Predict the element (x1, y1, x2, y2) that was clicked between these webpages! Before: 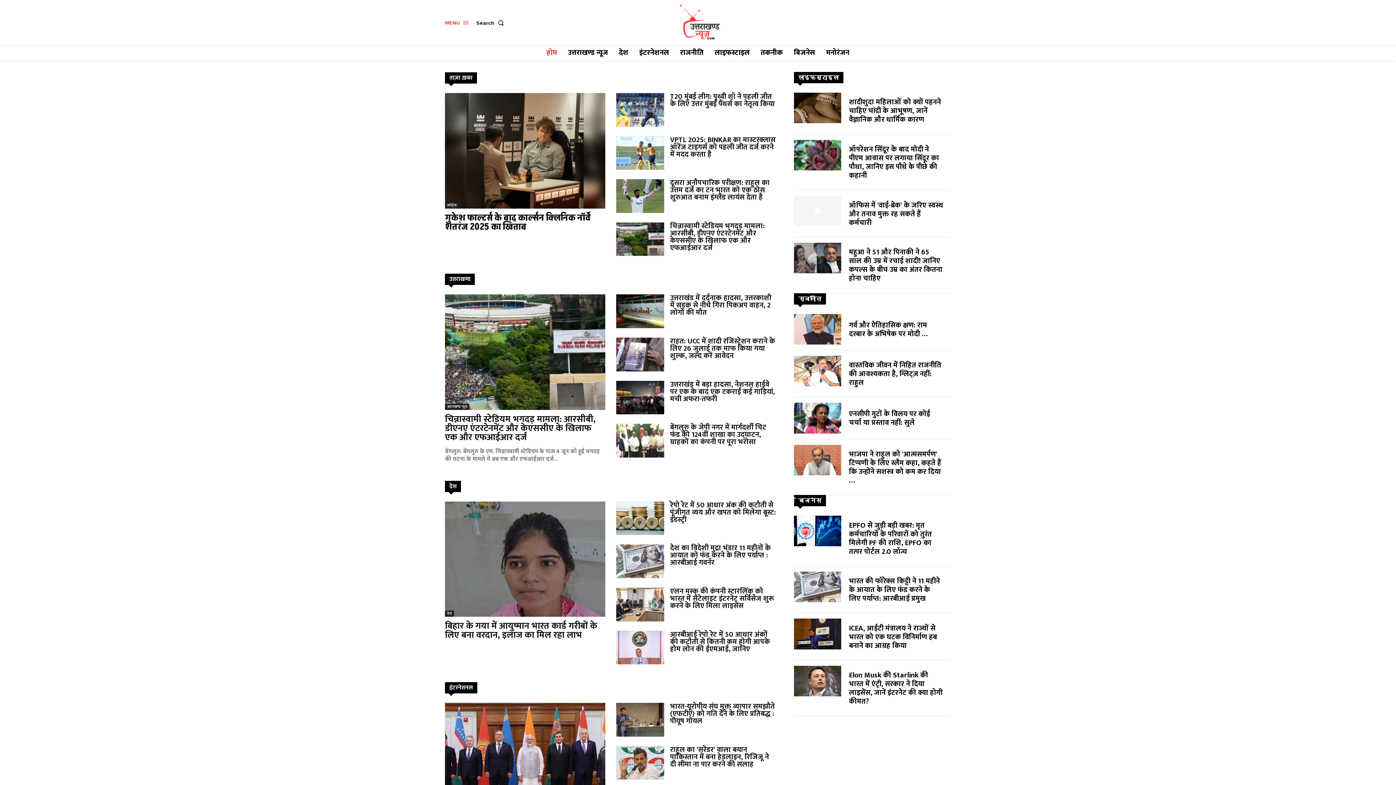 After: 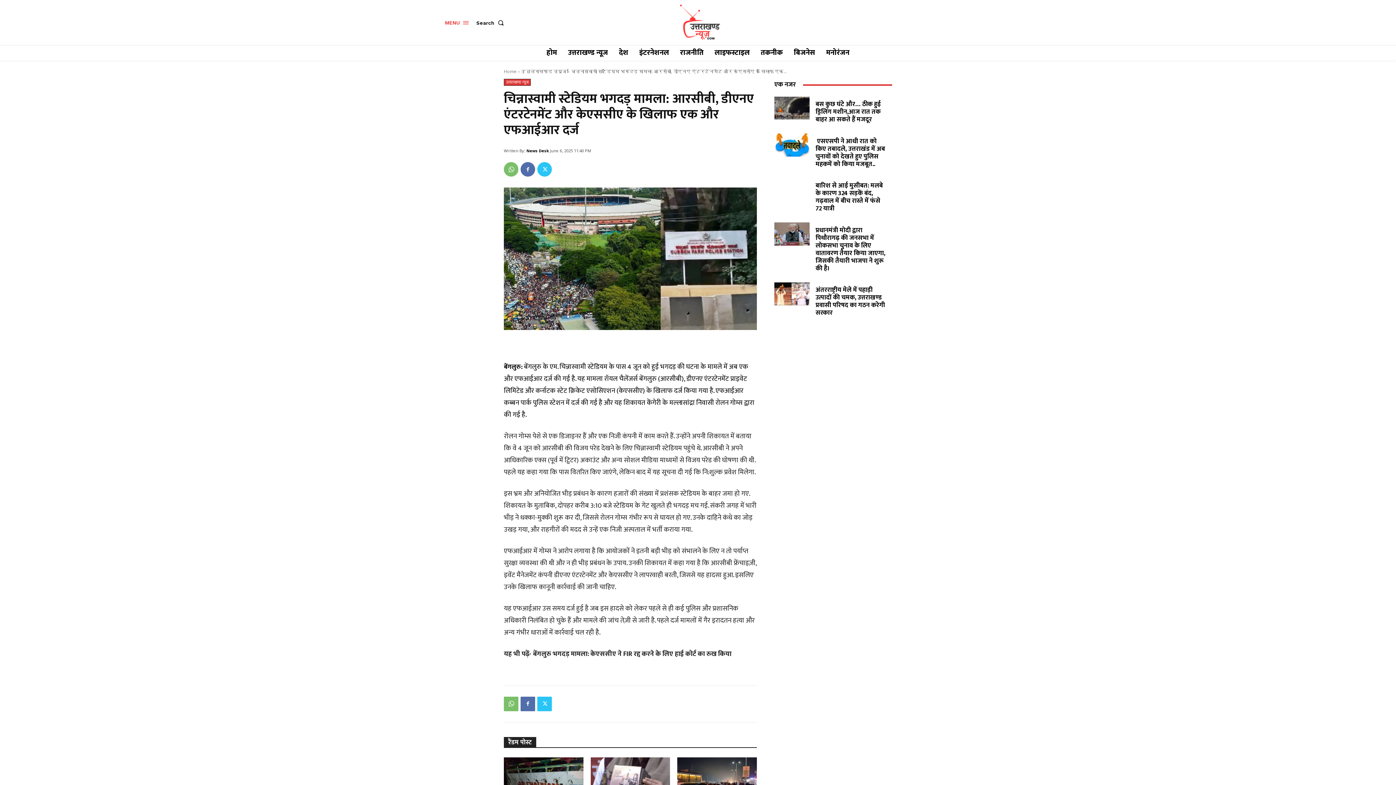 Action: bbox: (616, 222, 664, 256)